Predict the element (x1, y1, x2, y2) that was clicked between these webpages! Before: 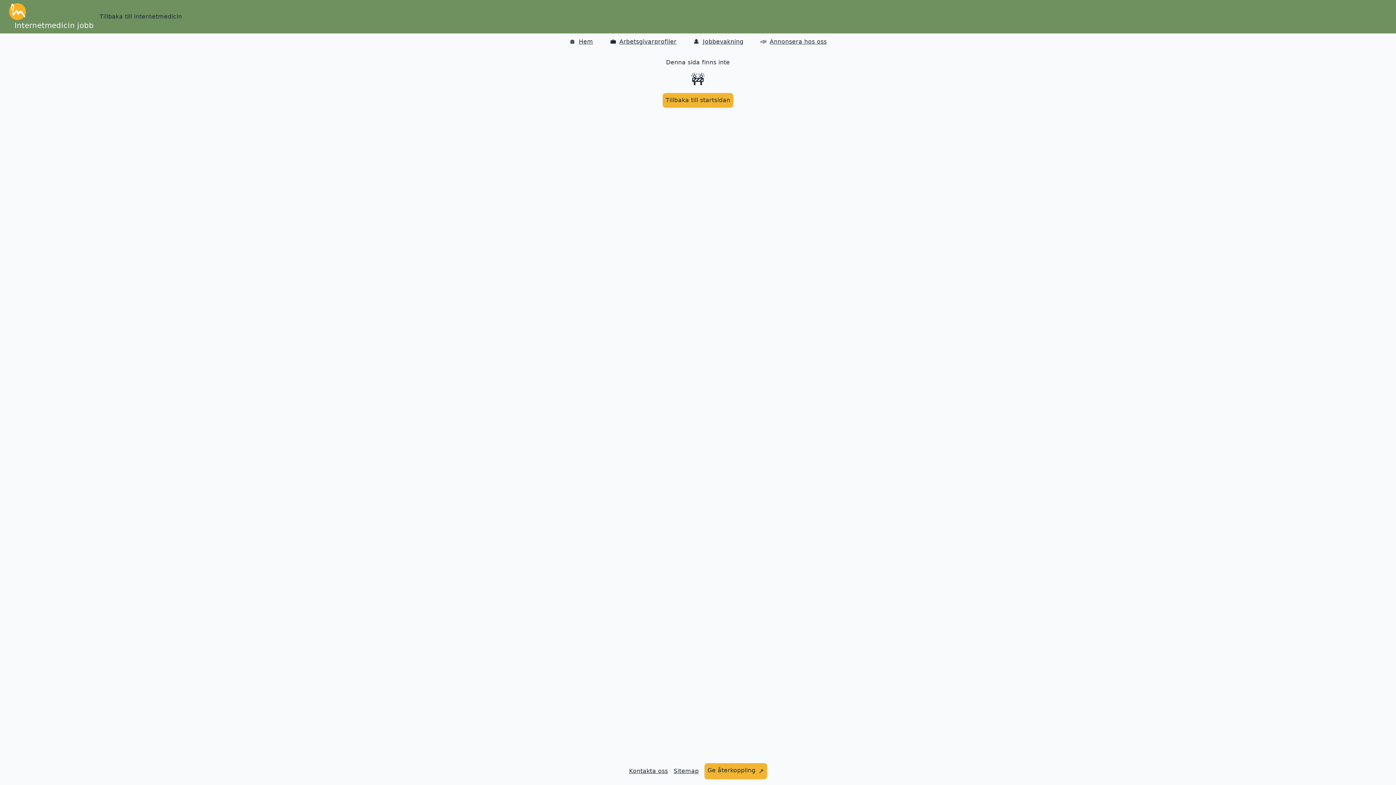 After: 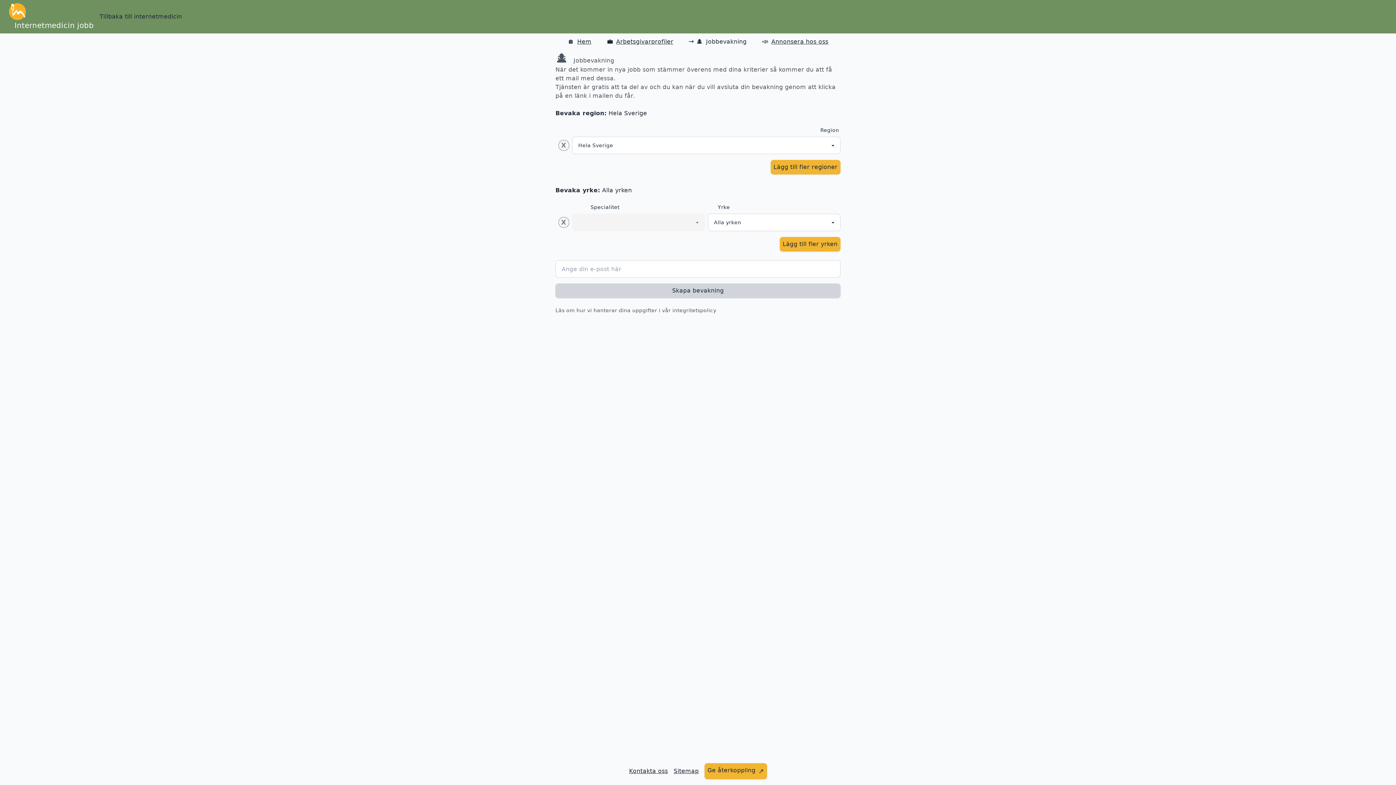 Action: label: 🕵Jobbevakning bbox: (693, 38, 743, 45)